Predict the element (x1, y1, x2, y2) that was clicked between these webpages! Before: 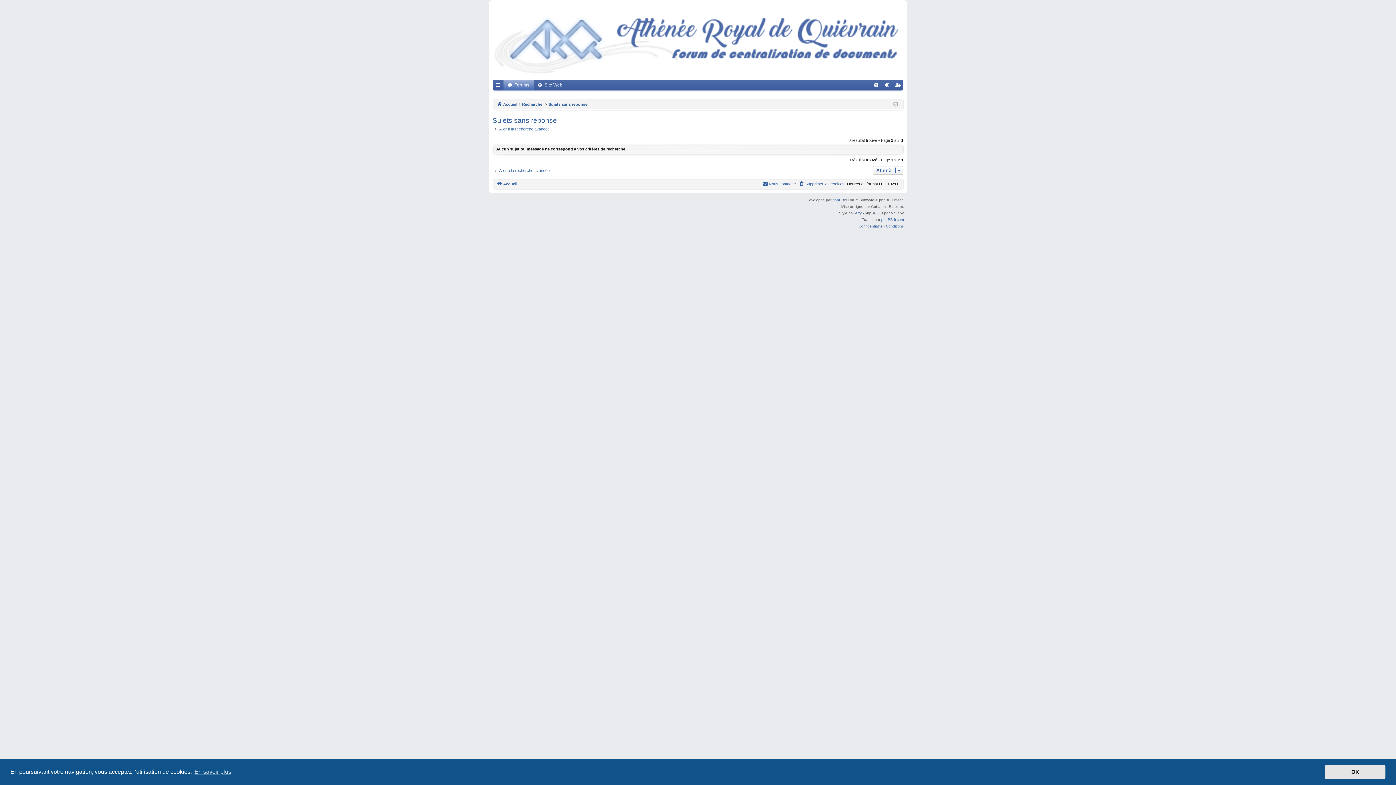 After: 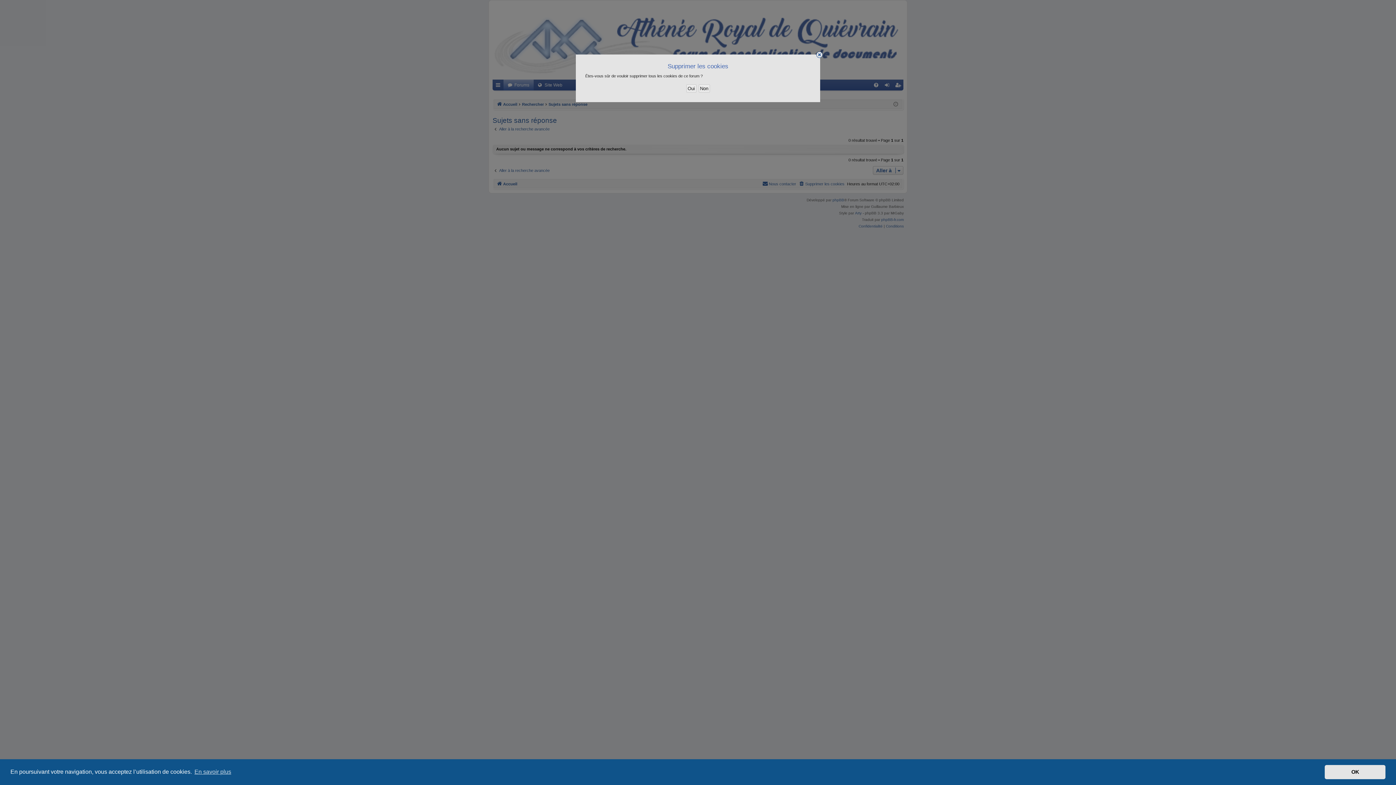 Action: bbox: (798, 179, 844, 187) label: Supprimer les cookies